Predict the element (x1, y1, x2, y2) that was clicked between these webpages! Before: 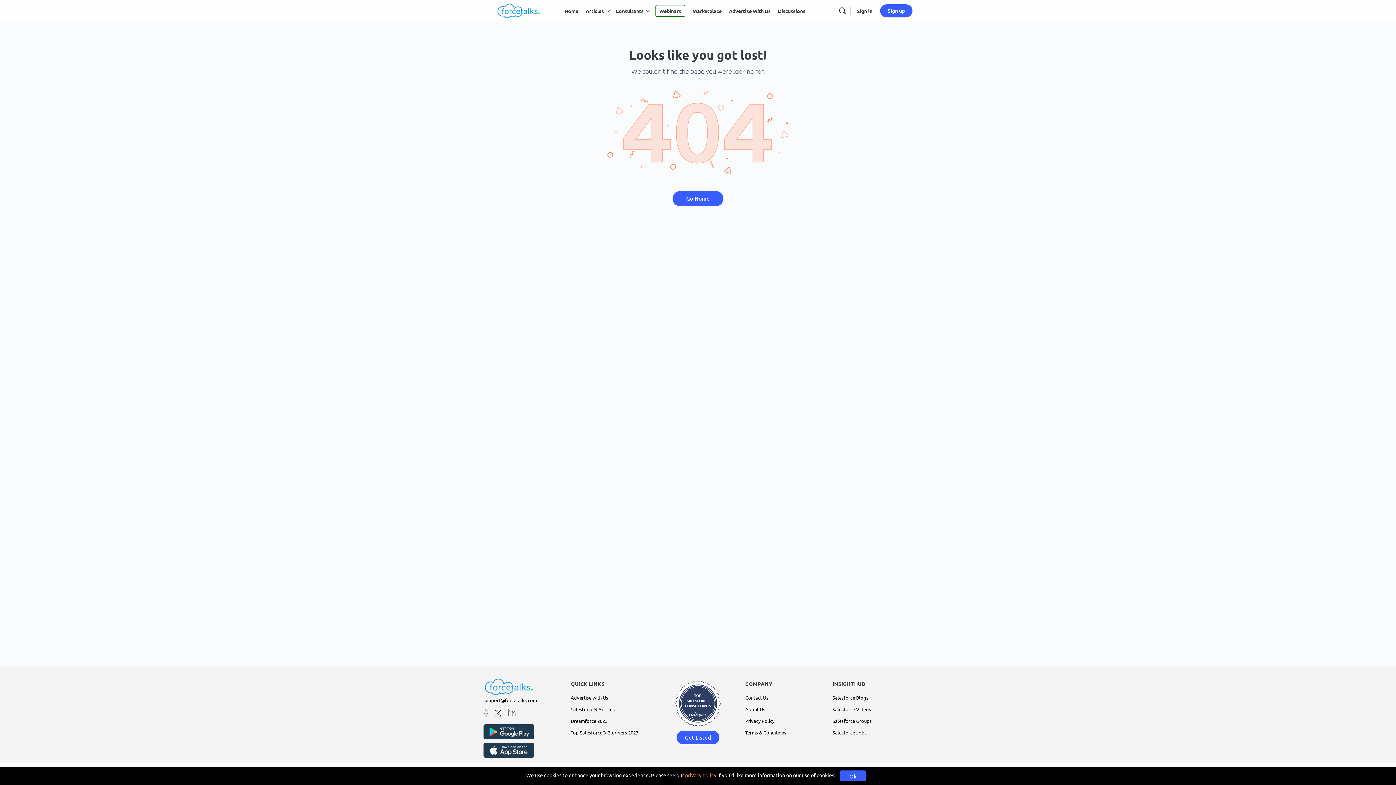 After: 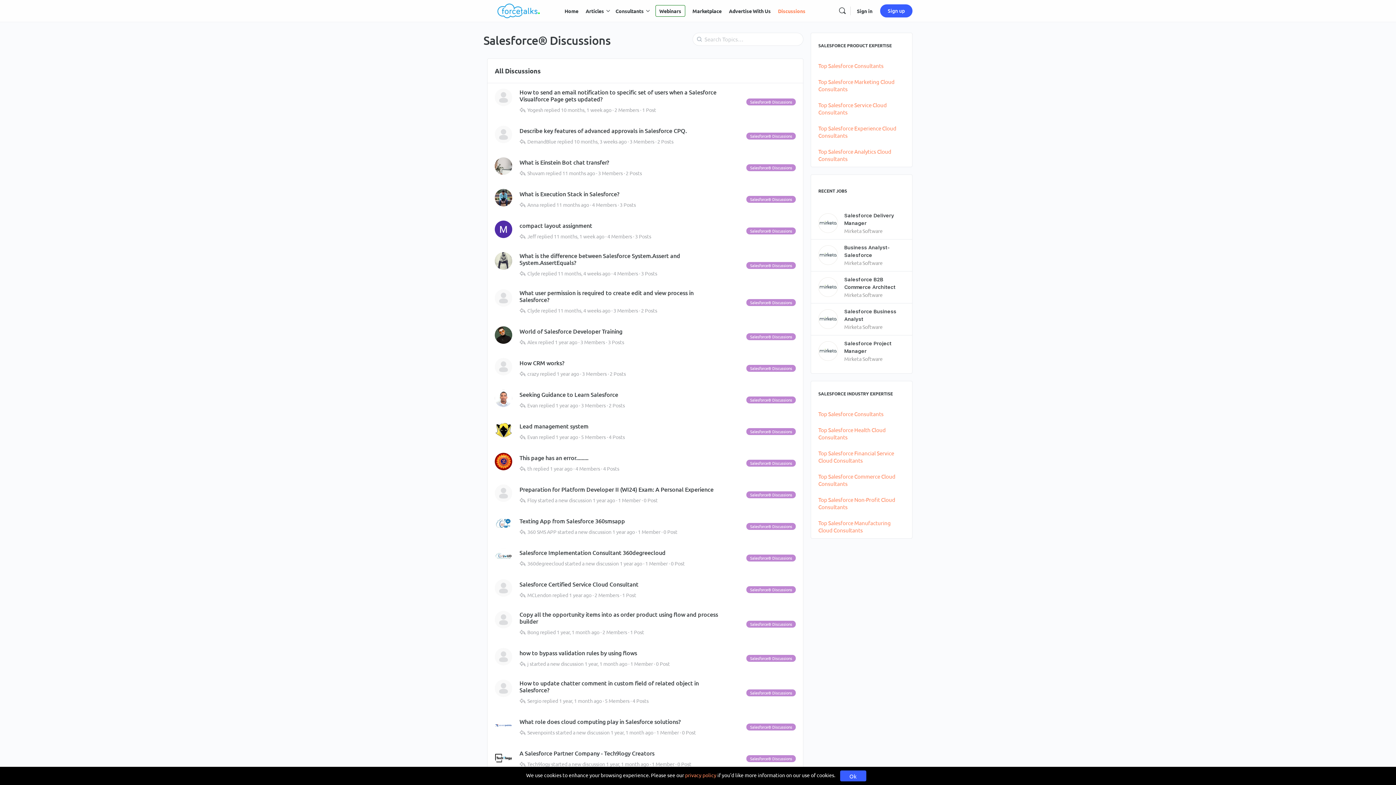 Action: bbox: (778, 0, 805, 21) label: Discussions